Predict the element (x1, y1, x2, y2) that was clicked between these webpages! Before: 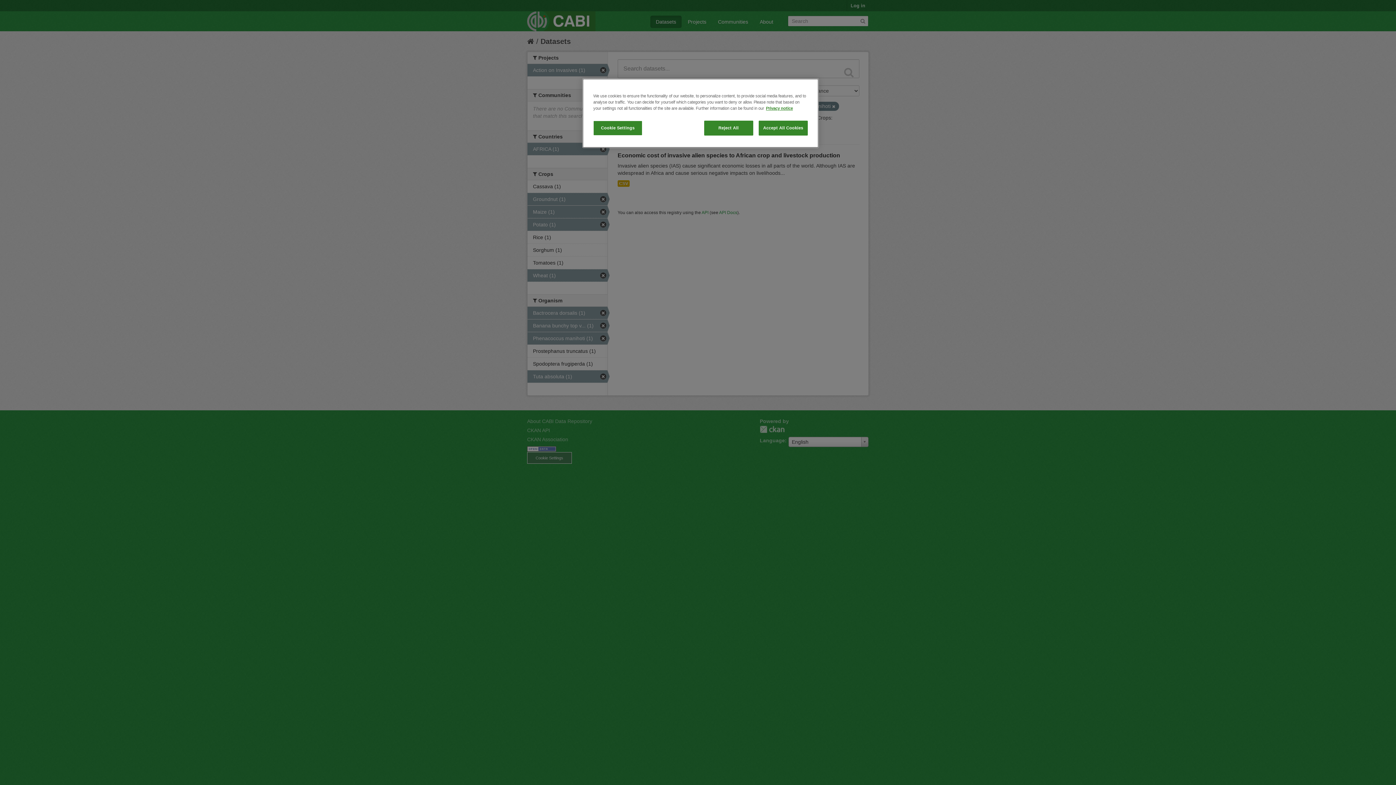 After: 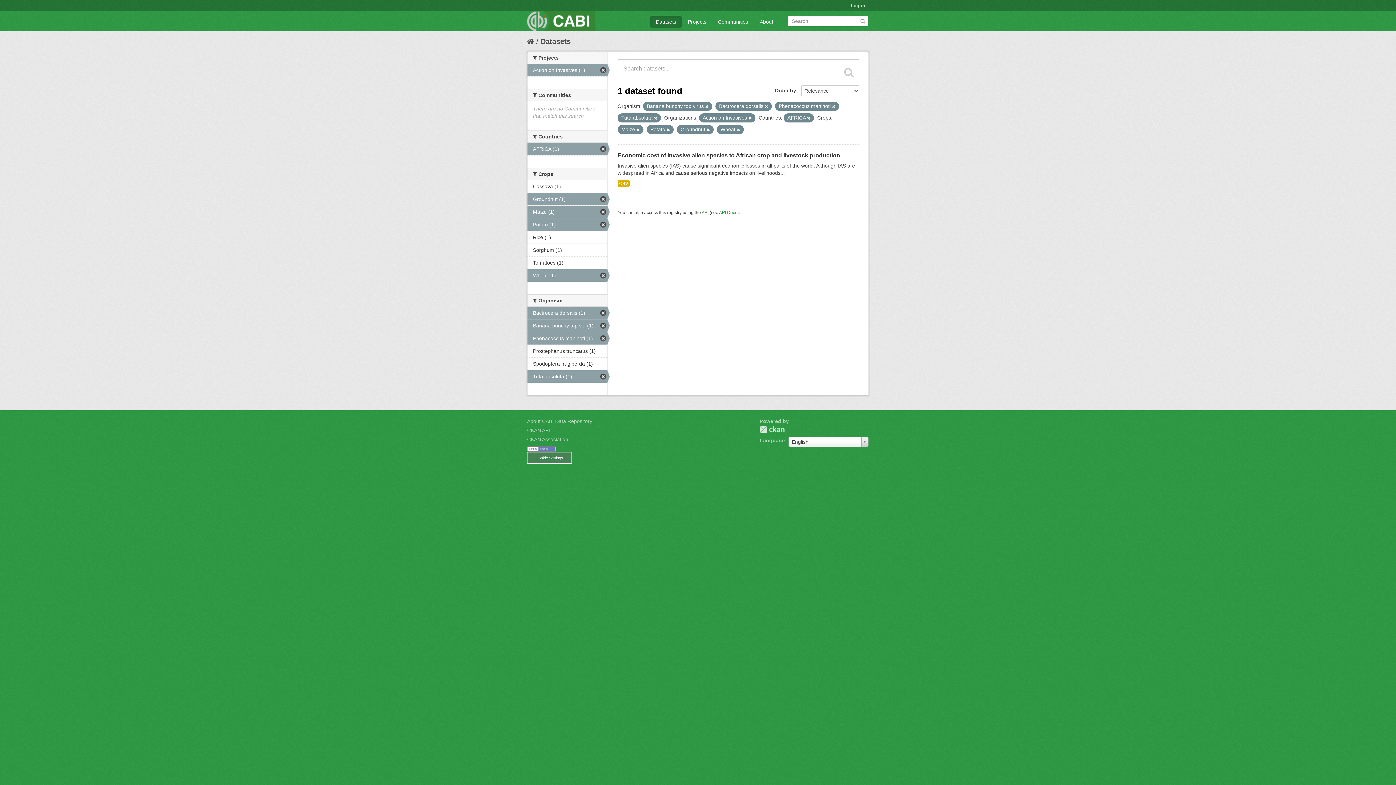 Action: label: Reject All bbox: (704, 120, 753, 135)